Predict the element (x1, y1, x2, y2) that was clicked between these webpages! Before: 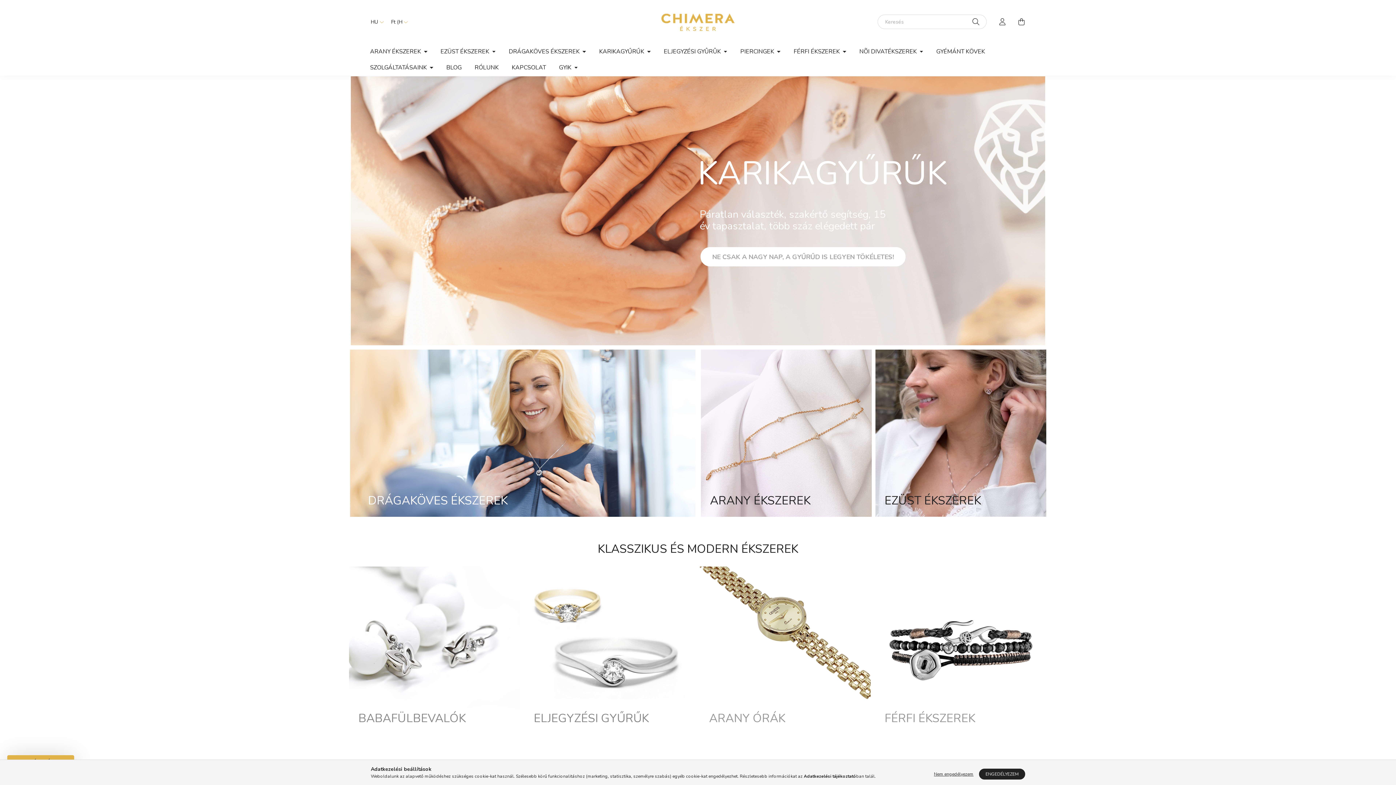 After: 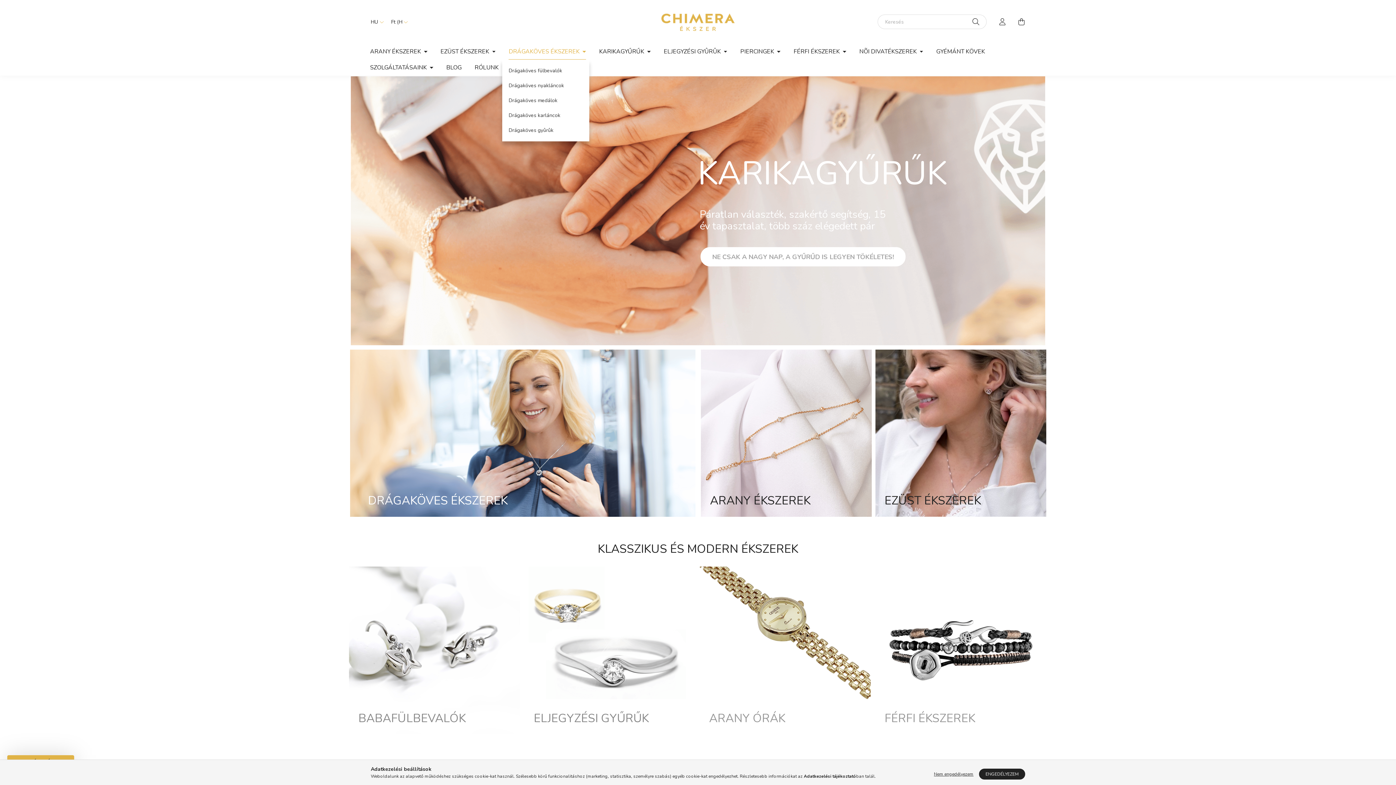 Action: label: DRÁGAKÖVES ÉKSZEREK  bbox: (502, 43, 592, 59)